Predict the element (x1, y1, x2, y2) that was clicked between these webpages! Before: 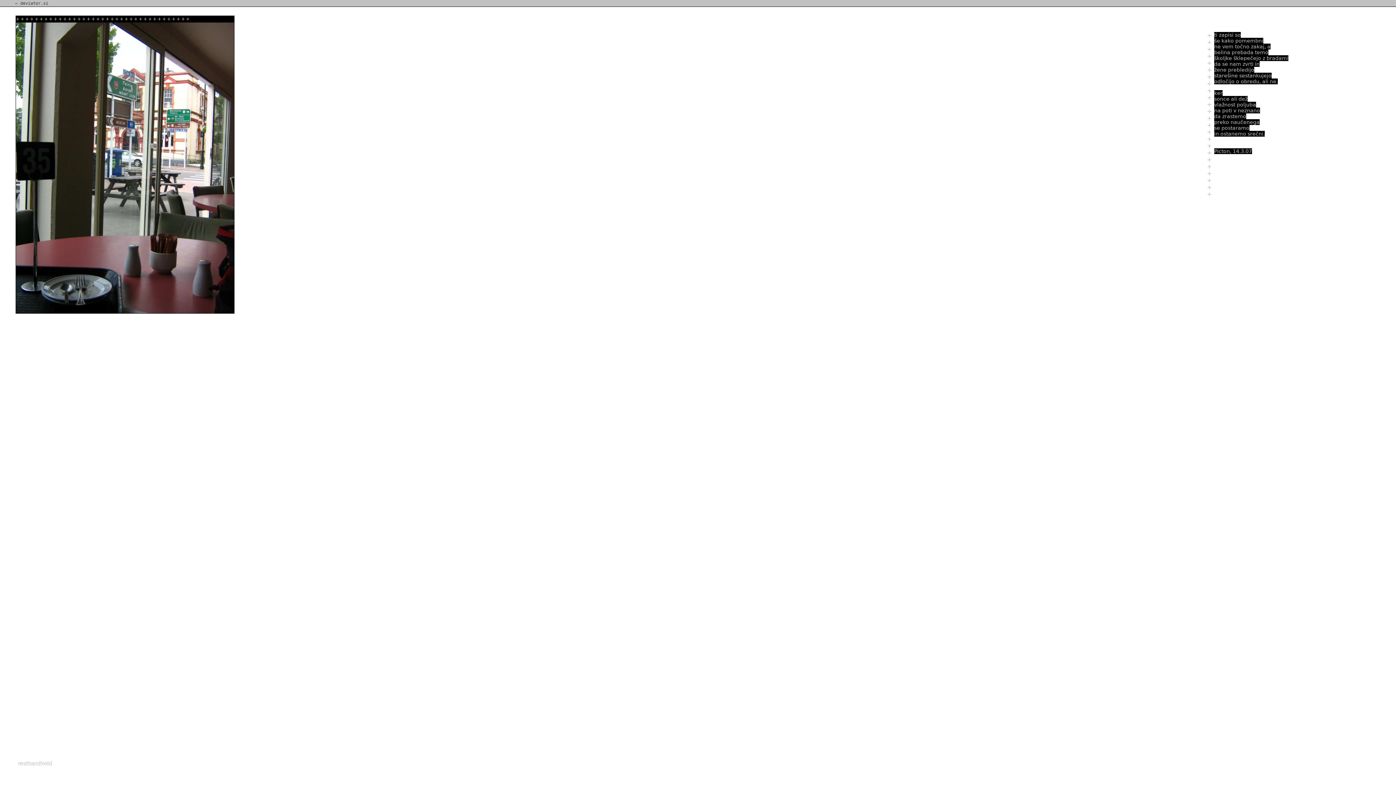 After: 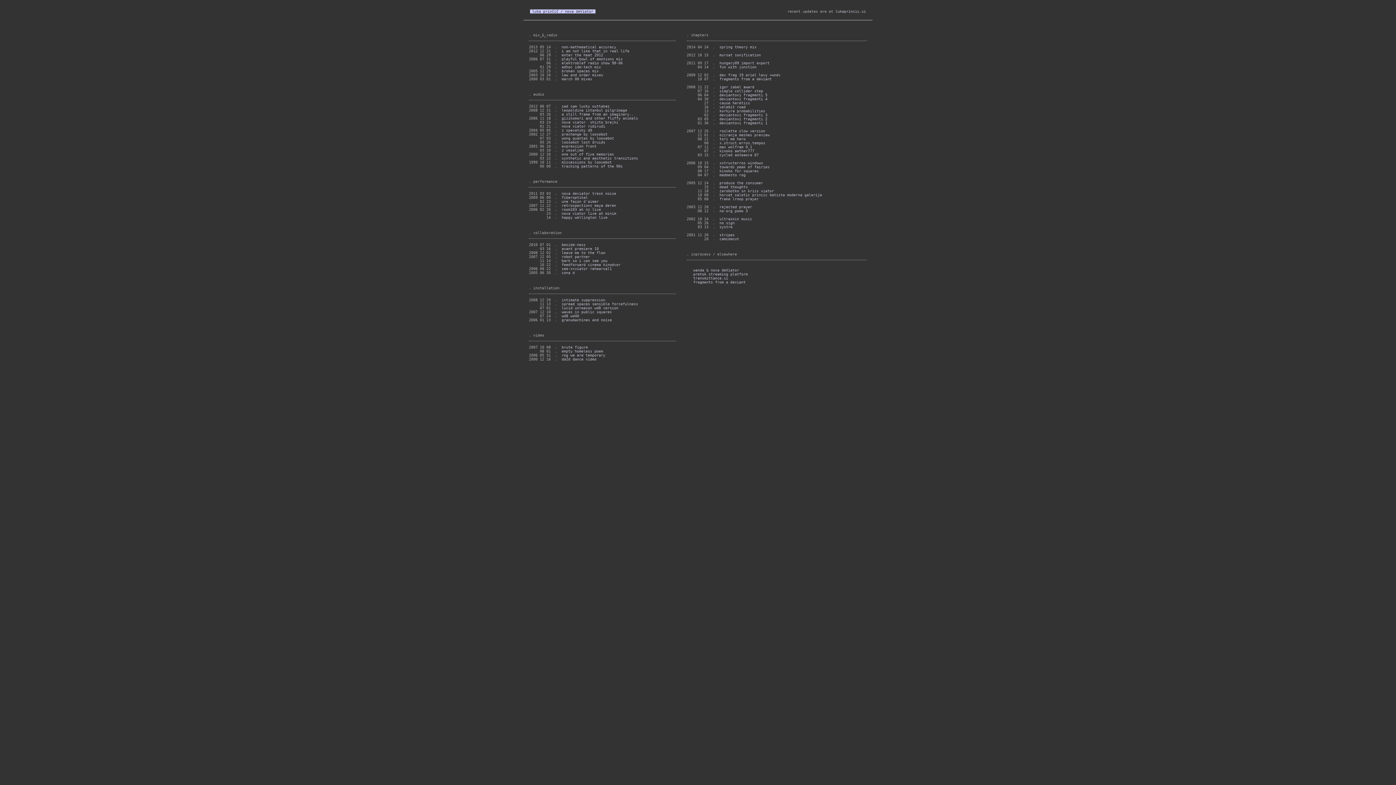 Action: bbox: (14, 0, 49, 6) label: ⇐ deviator.si